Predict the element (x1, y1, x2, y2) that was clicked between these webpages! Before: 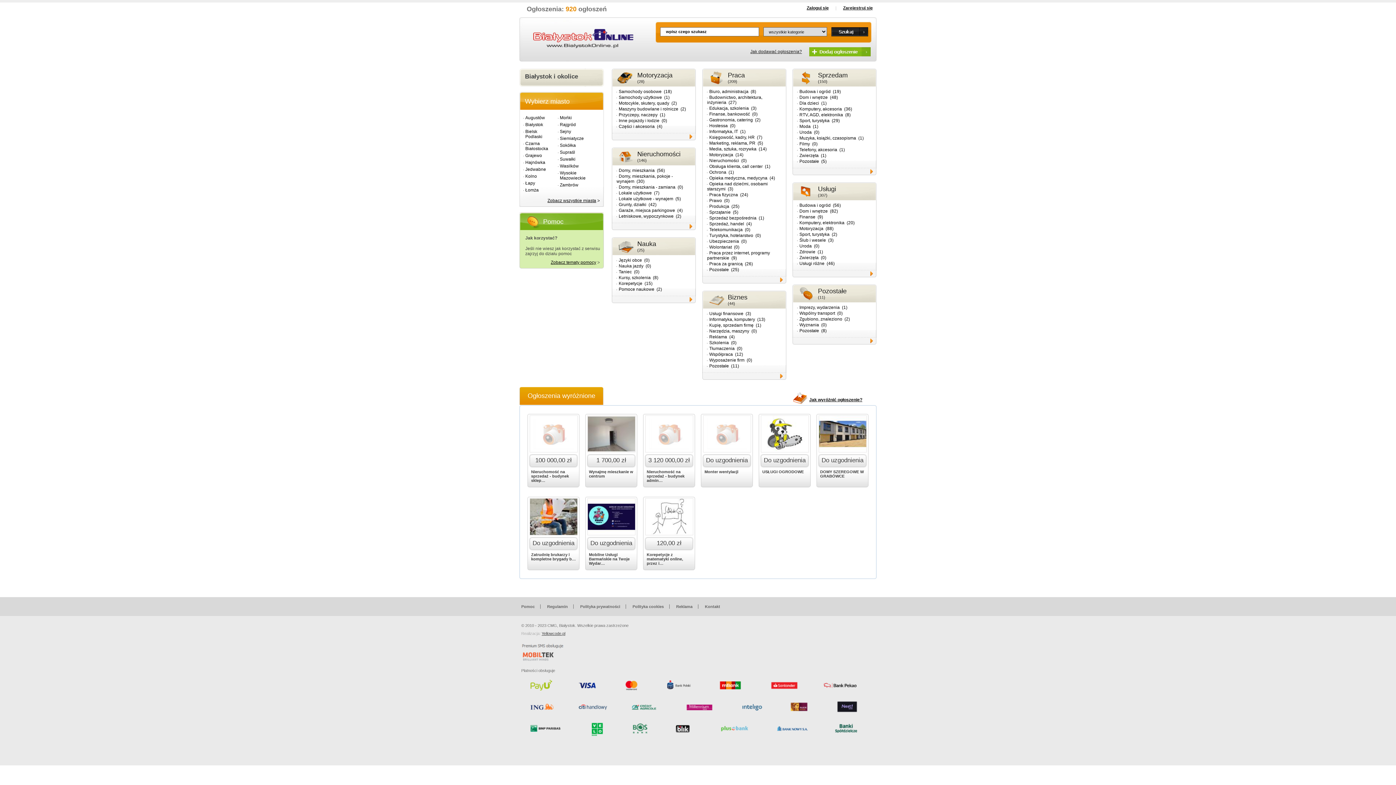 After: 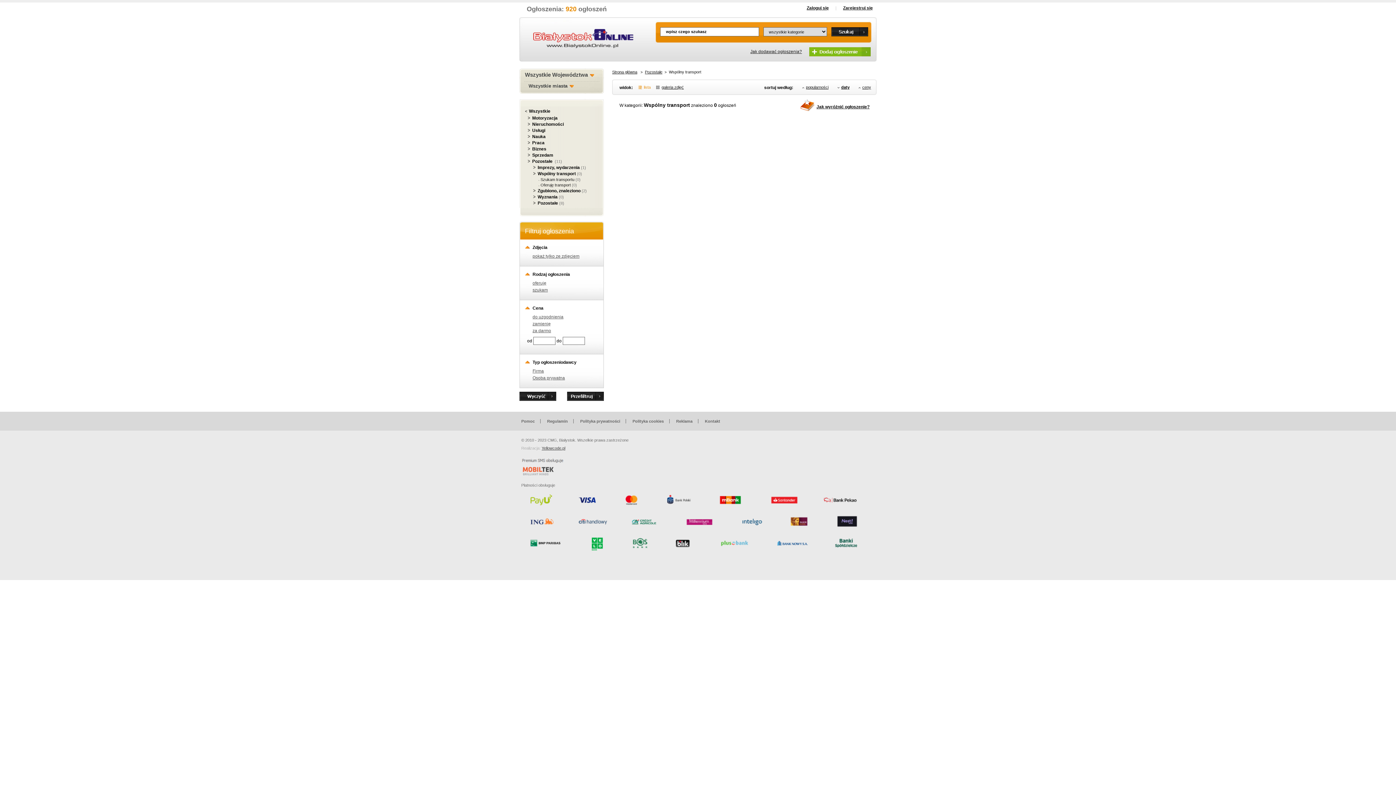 Action: bbox: (797, 310, 837, 316) label: Wspólny transport